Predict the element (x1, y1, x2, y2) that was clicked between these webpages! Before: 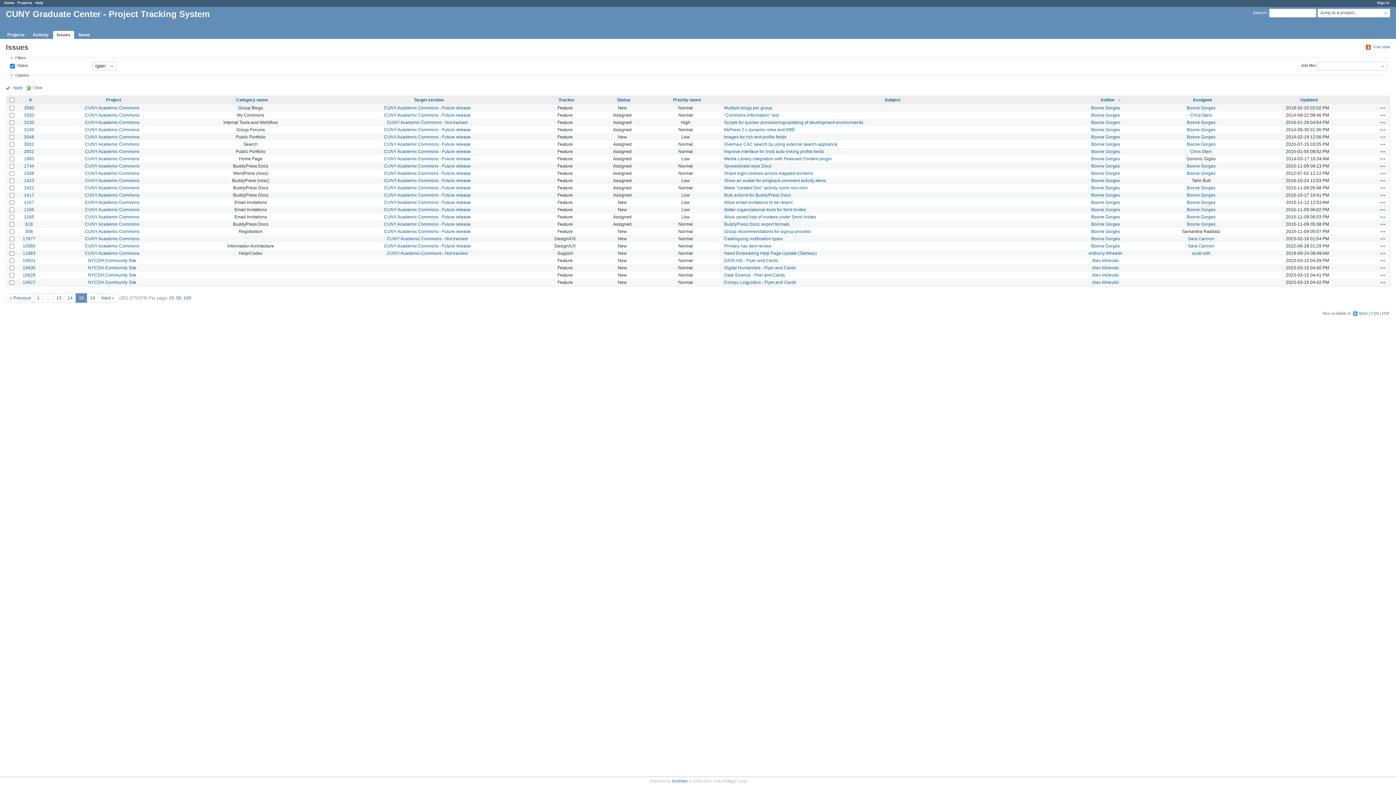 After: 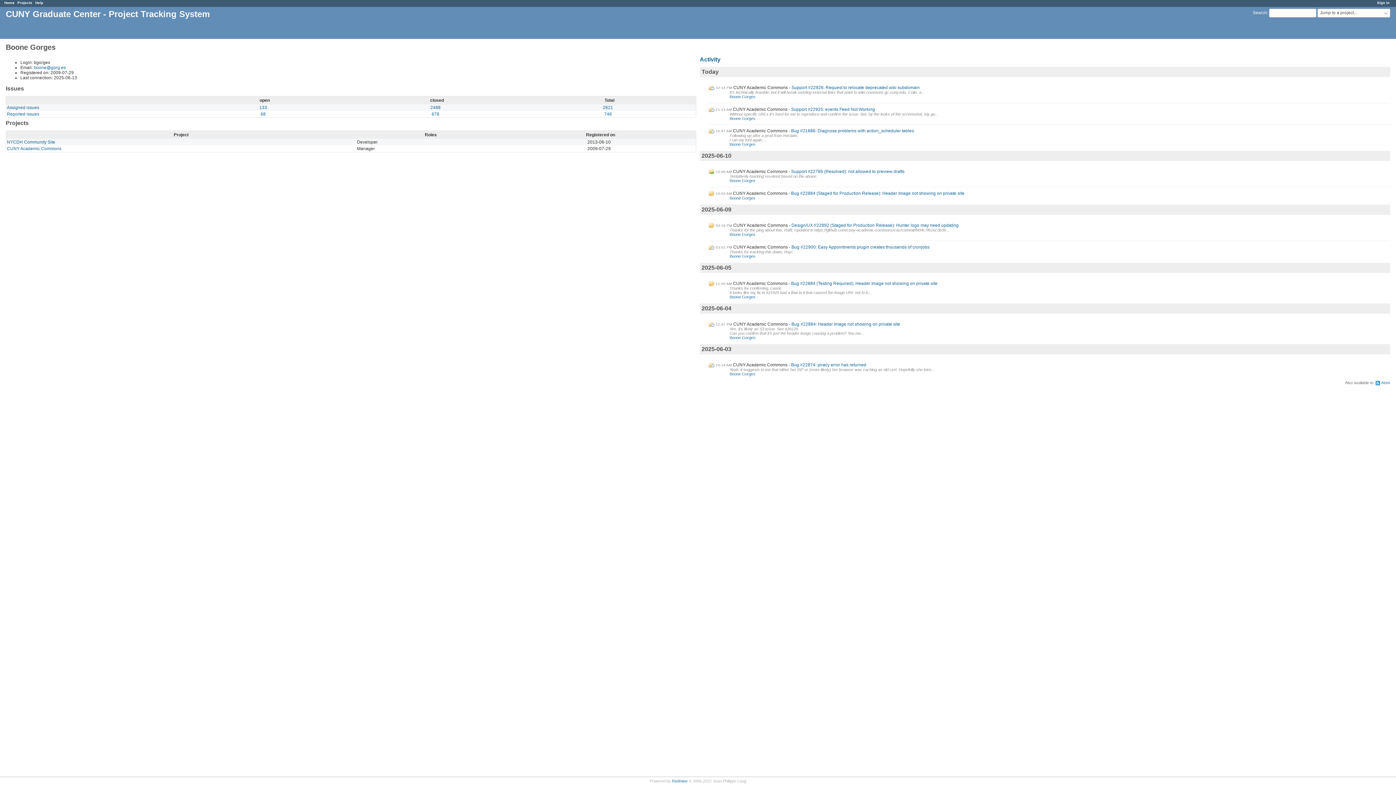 Action: label: Boone Gorges bbox: (1091, 163, 1120, 168)